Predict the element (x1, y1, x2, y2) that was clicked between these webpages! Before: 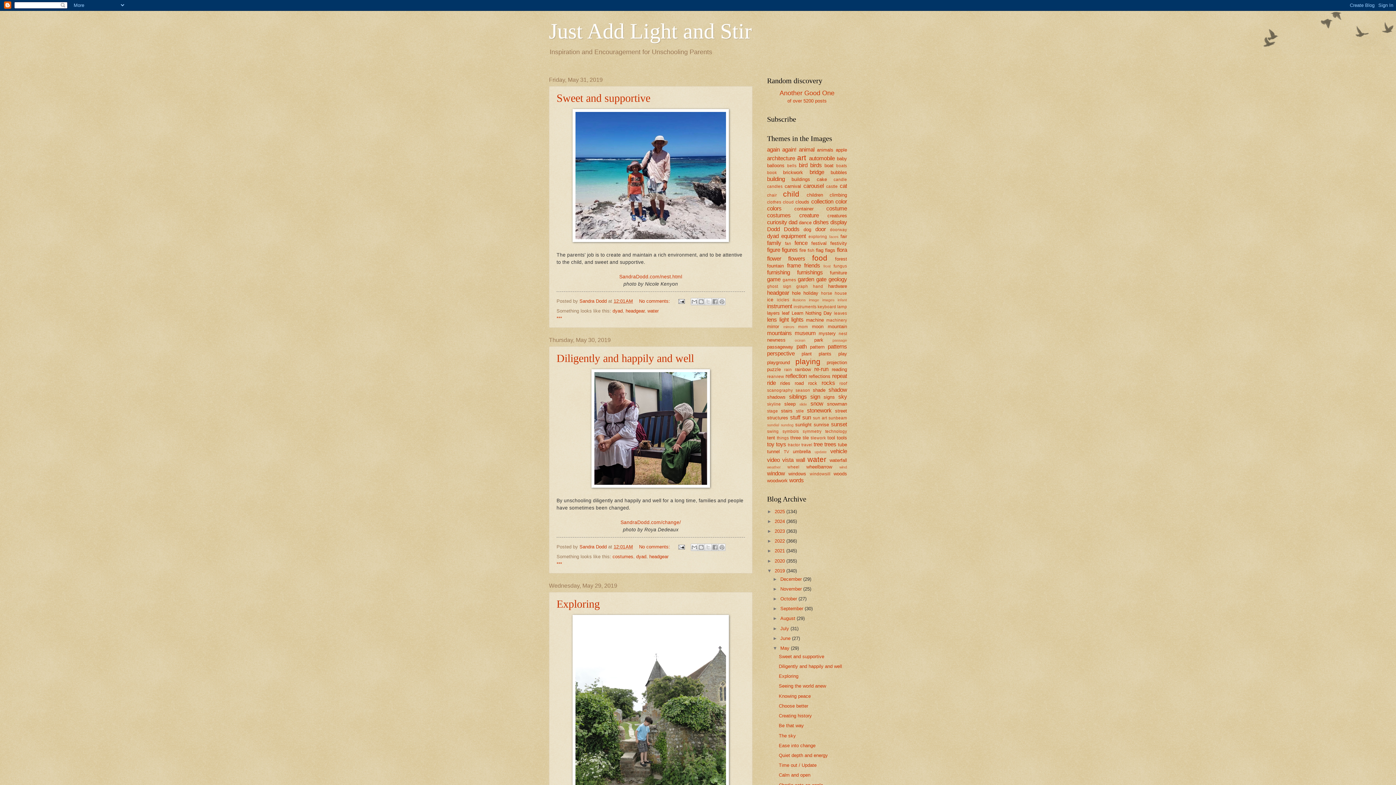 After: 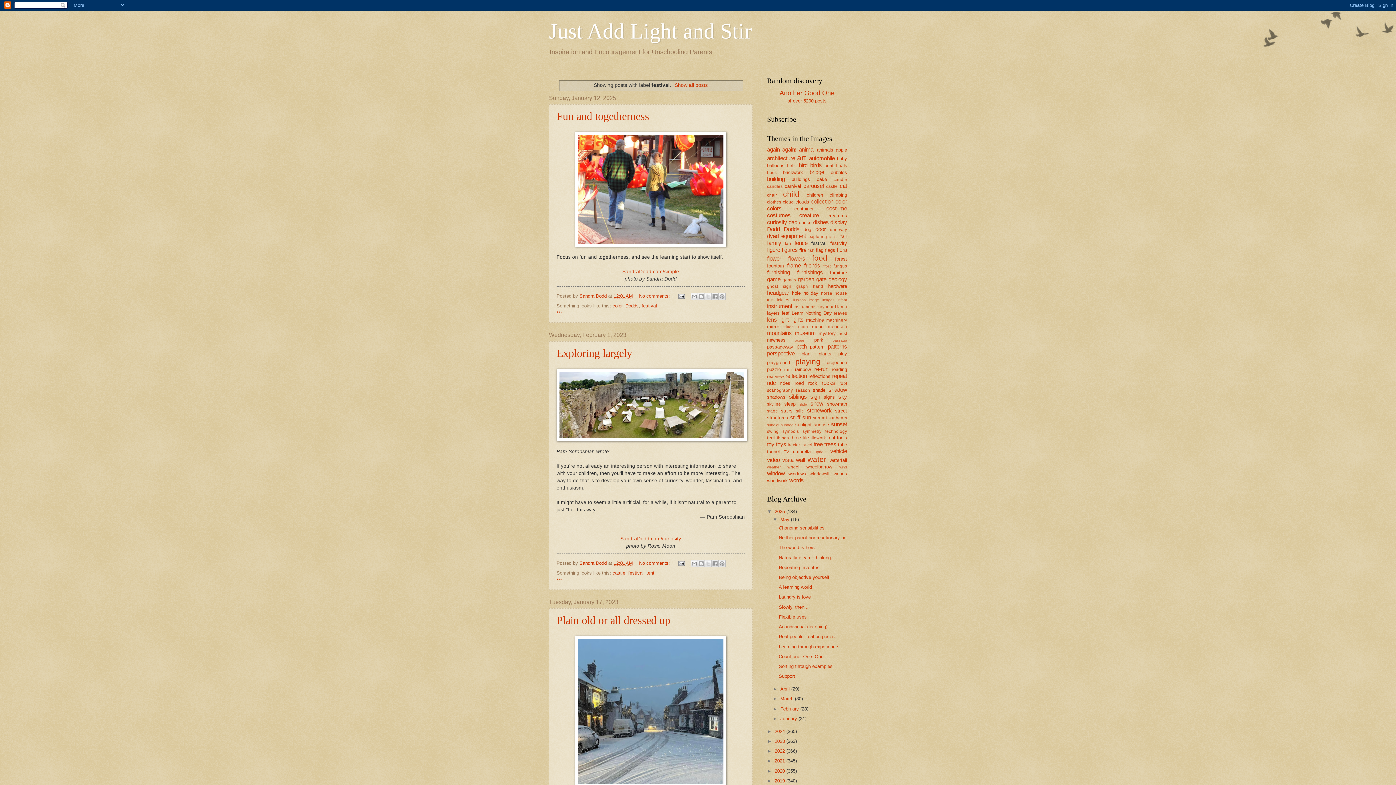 Action: label: festival bbox: (811, 240, 826, 246)